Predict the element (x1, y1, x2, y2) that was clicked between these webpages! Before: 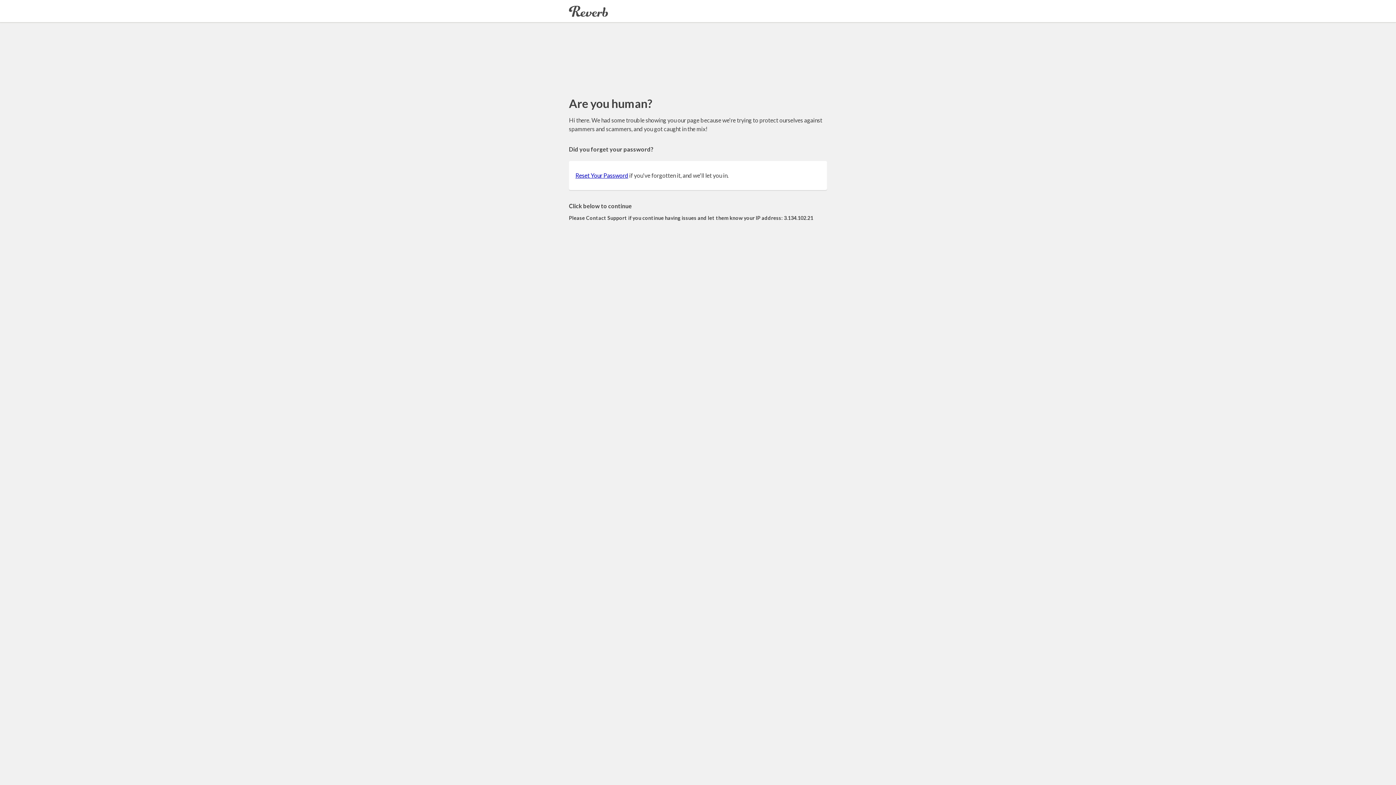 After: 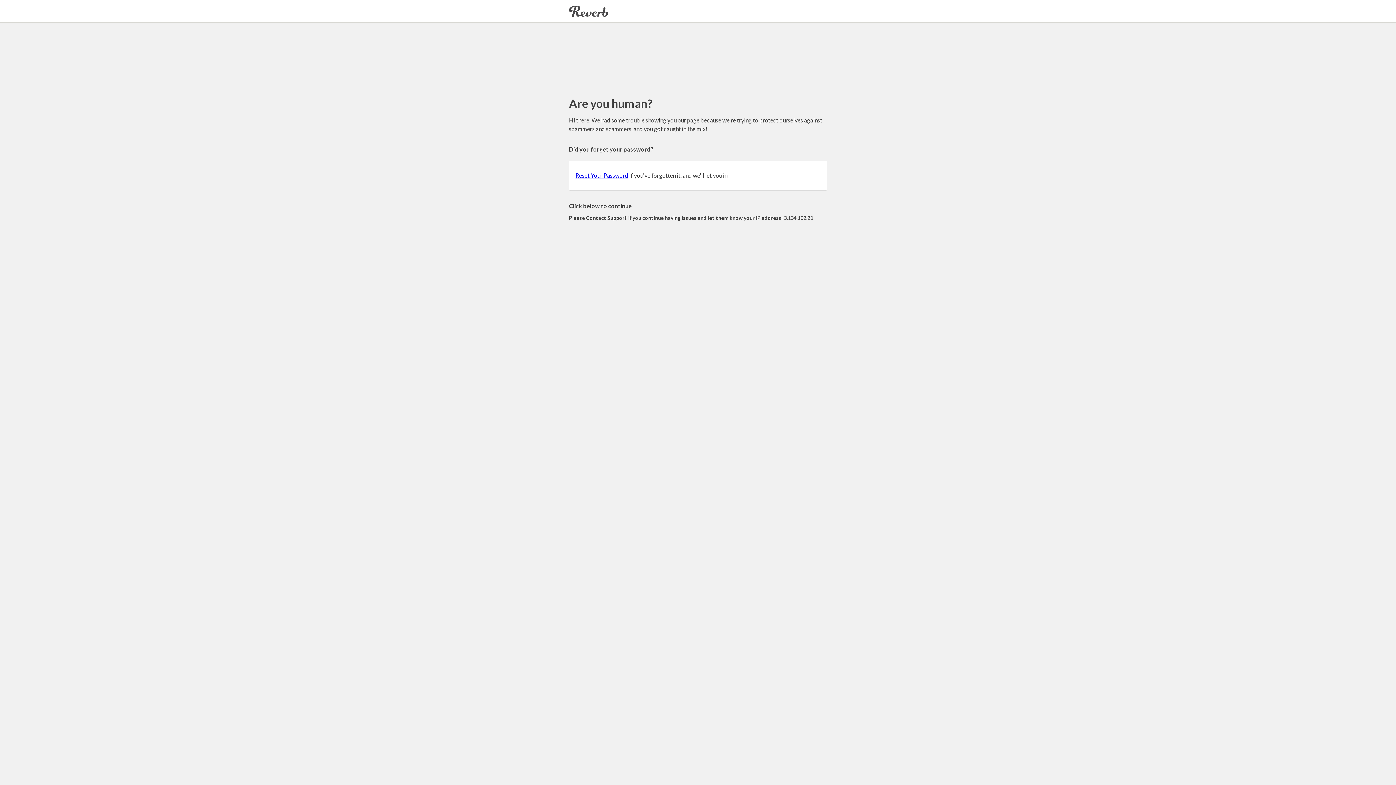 Action: bbox: (575, 172, 628, 178) label: Reset Your Password